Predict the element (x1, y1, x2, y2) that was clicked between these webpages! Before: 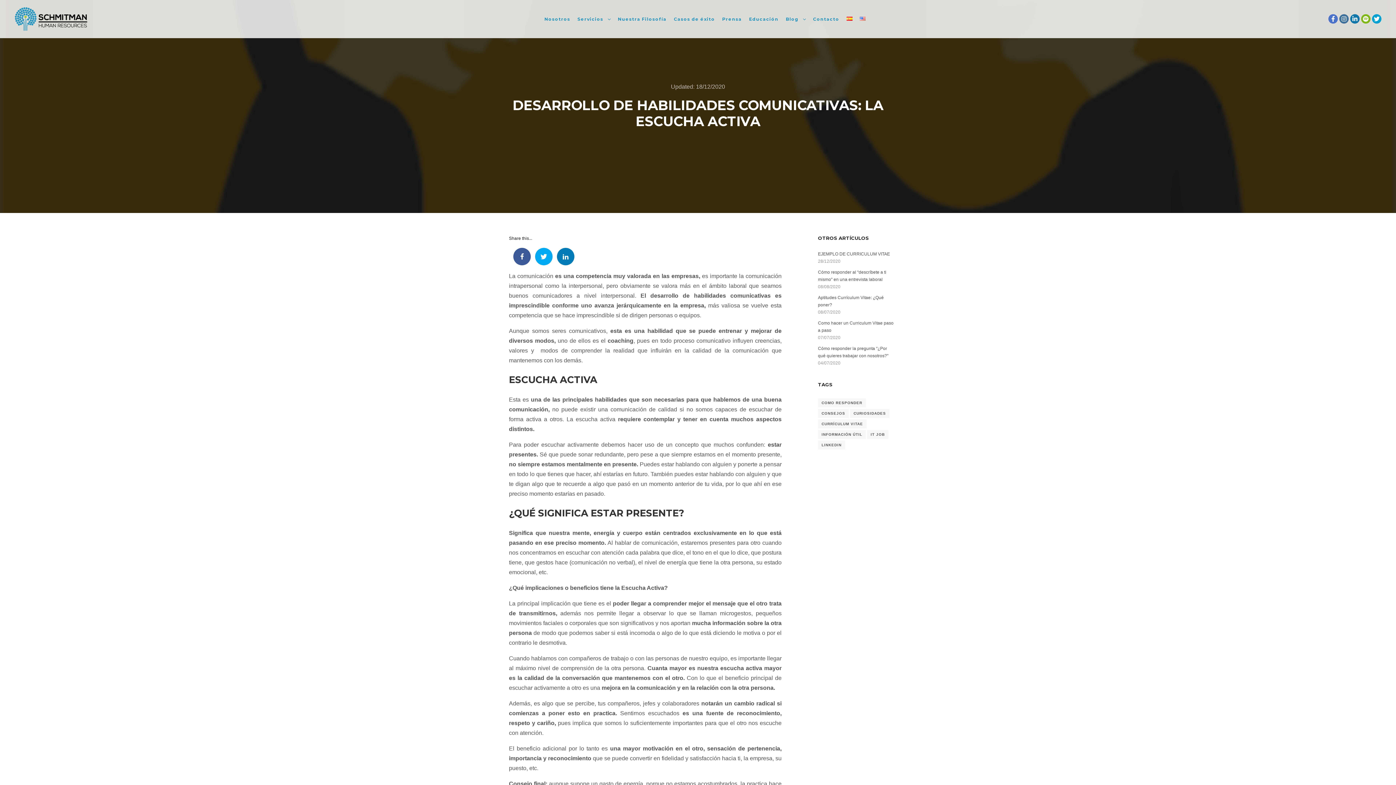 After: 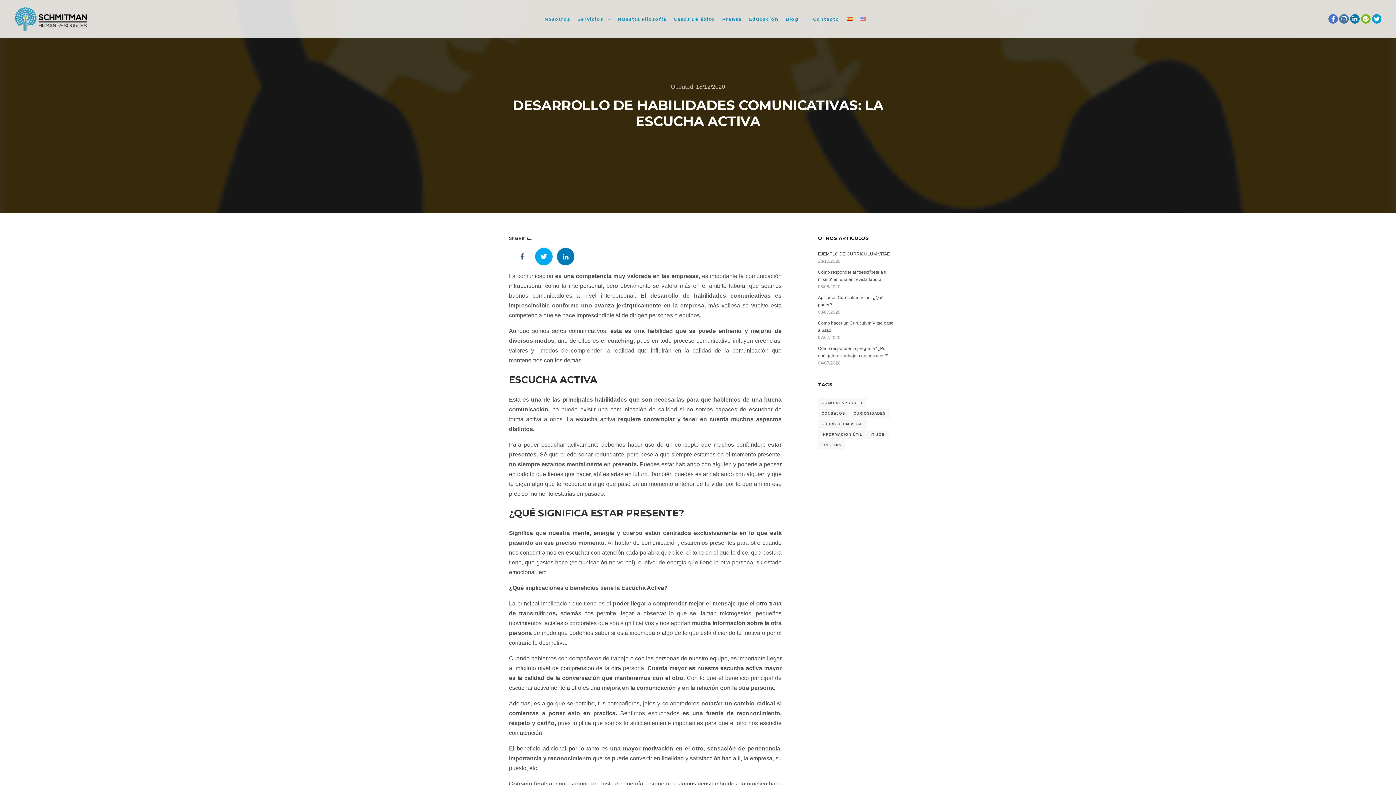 Action: bbox: (513, 248, 530, 265)